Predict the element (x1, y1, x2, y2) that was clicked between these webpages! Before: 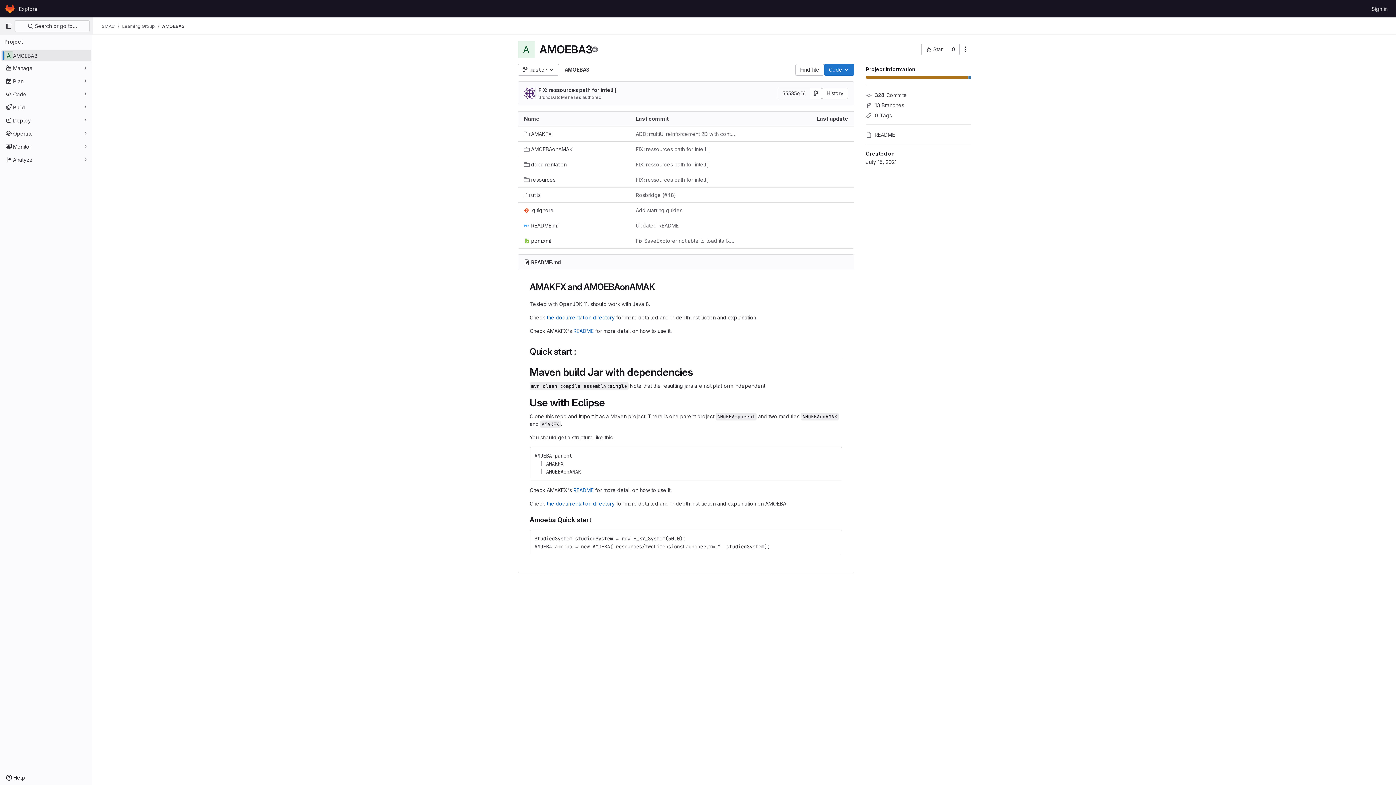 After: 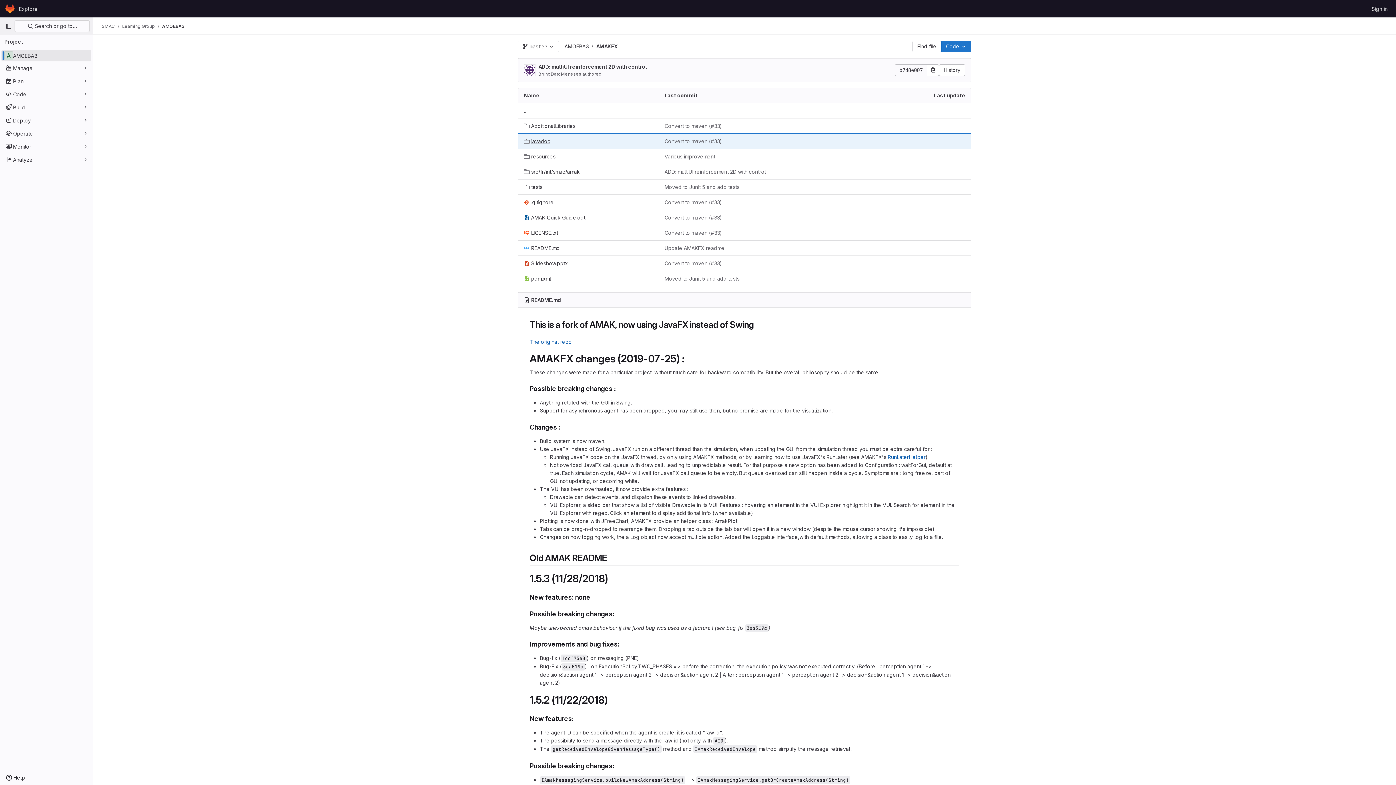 Action: bbox: (524, 130, 552, 137) label: AMAKFX